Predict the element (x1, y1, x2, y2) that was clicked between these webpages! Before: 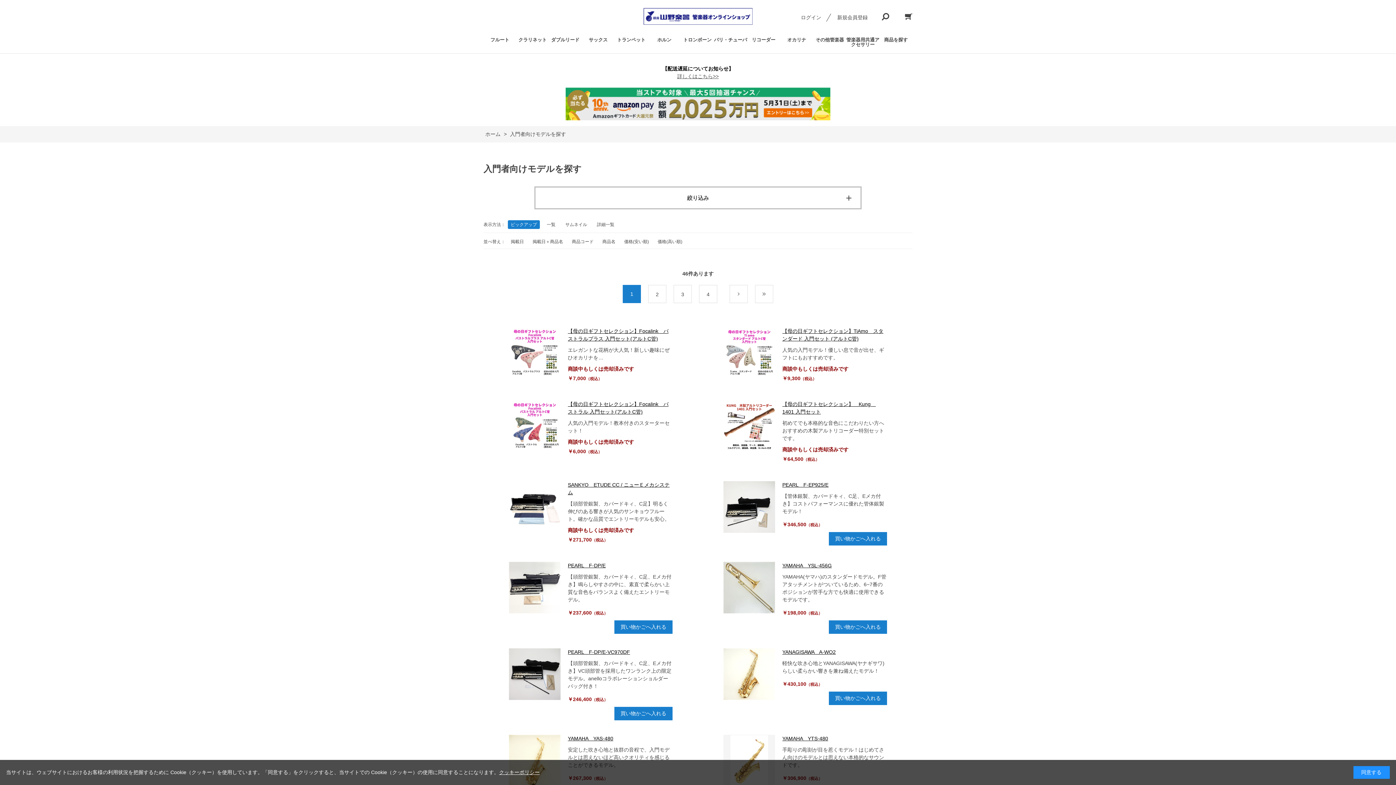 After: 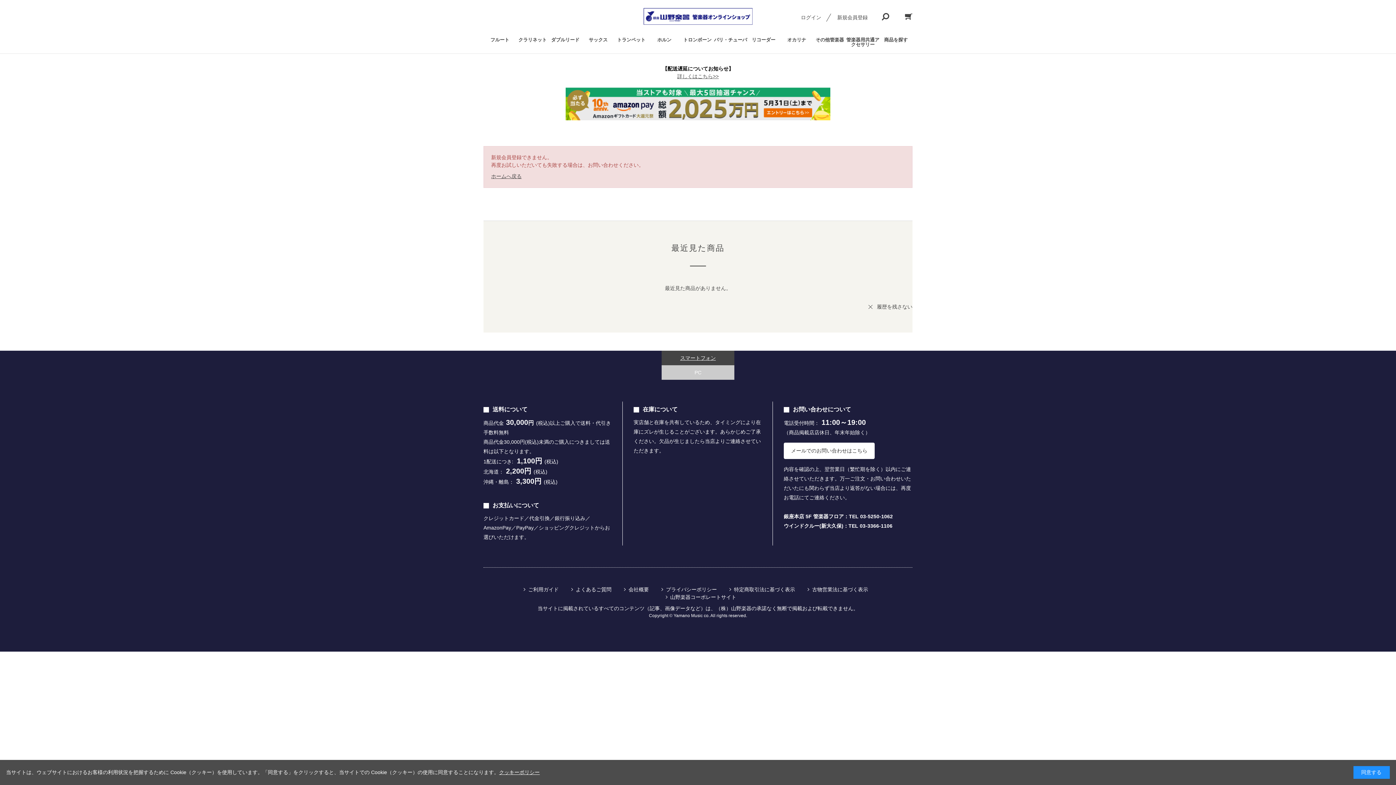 Action: bbox: (837, 10, 868, 24) label: 新規会員登録